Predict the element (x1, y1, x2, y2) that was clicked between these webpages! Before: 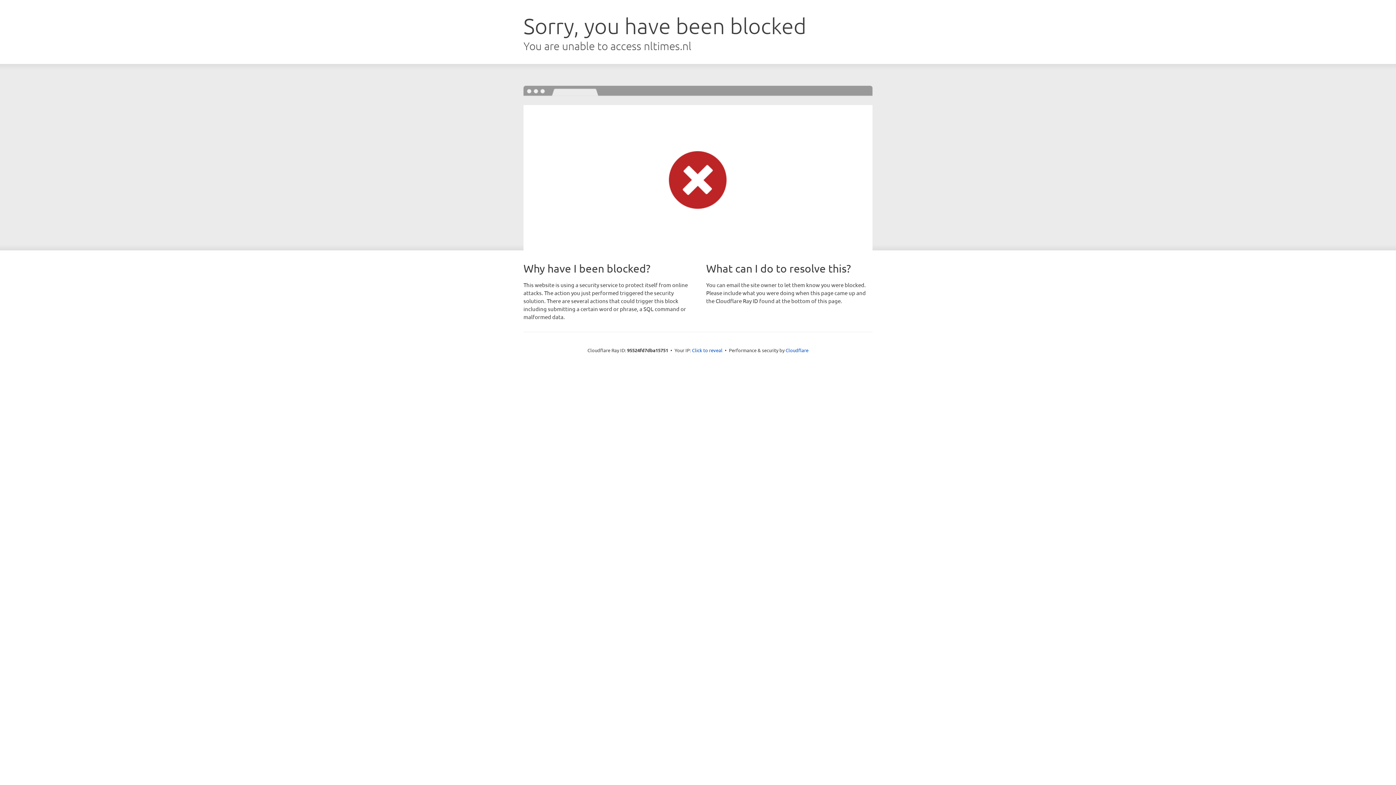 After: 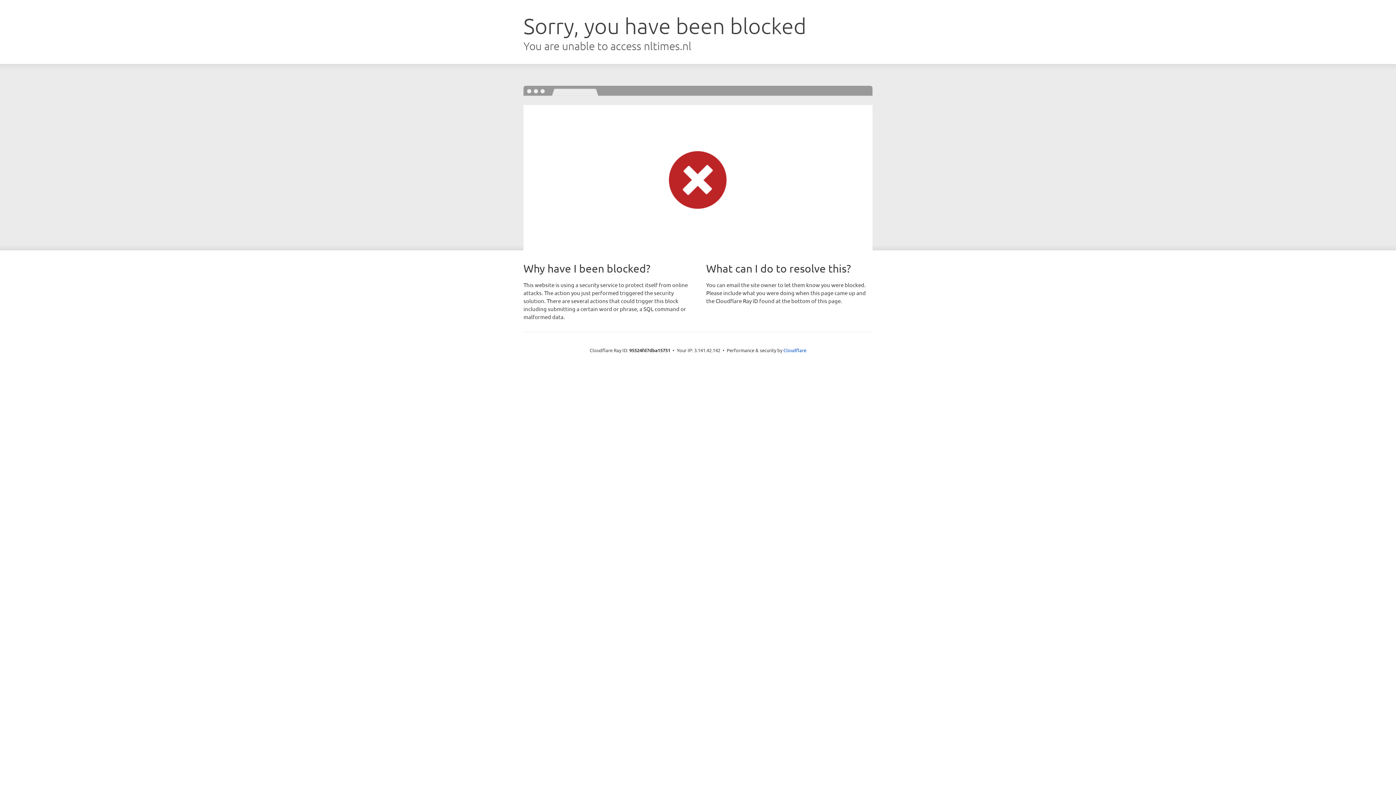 Action: bbox: (692, 346, 722, 353) label: Click to reveal